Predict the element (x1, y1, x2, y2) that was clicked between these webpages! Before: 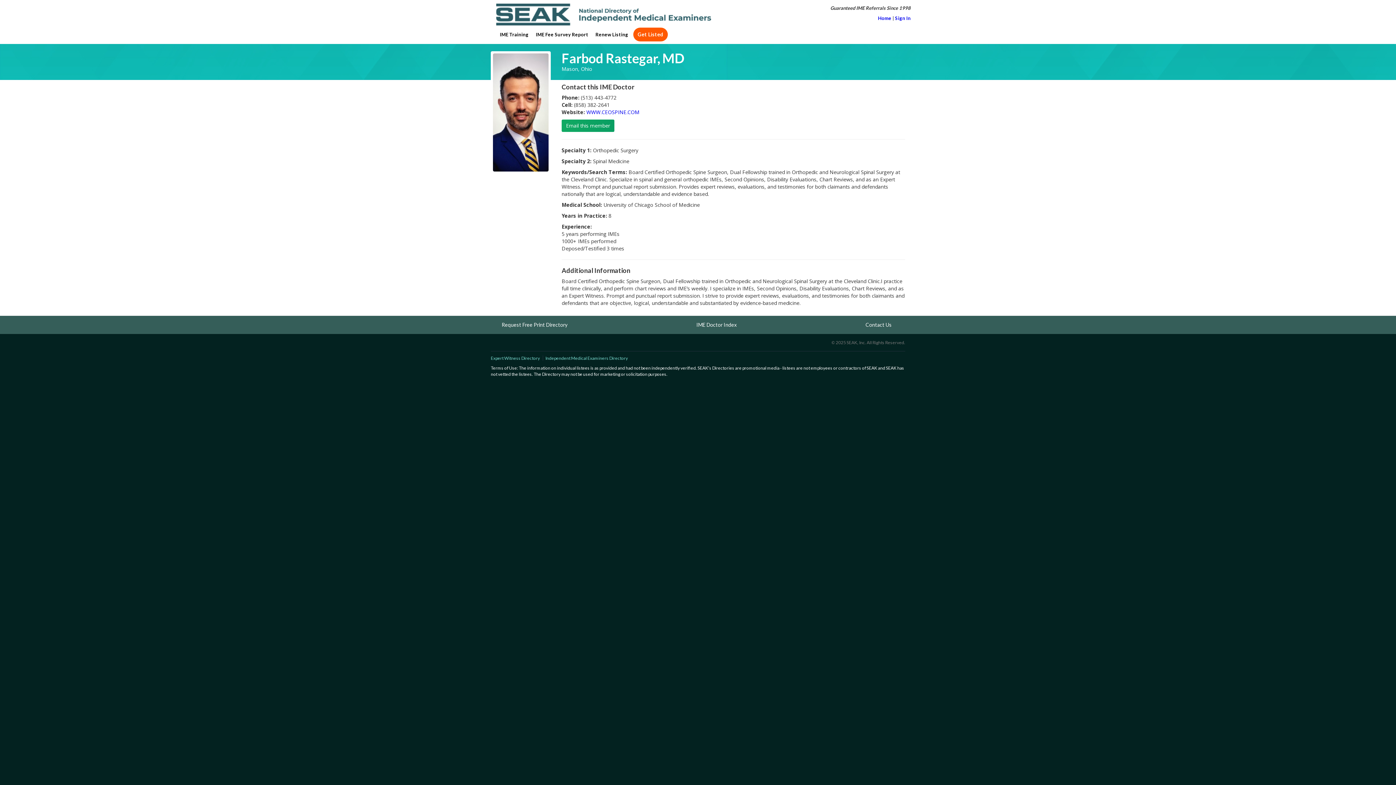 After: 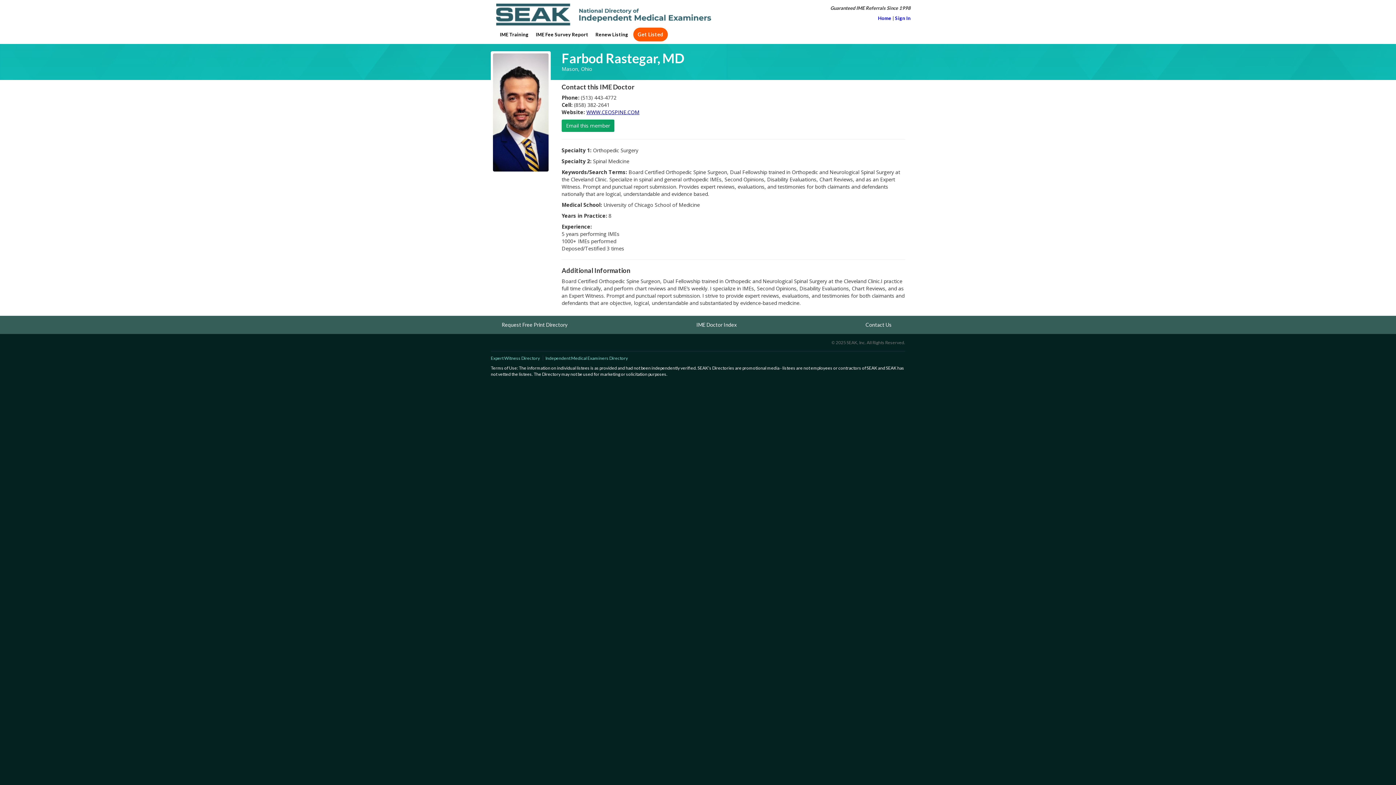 Action: bbox: (586, 108, 639, 115) label: WWW.CEOSPINE.COM